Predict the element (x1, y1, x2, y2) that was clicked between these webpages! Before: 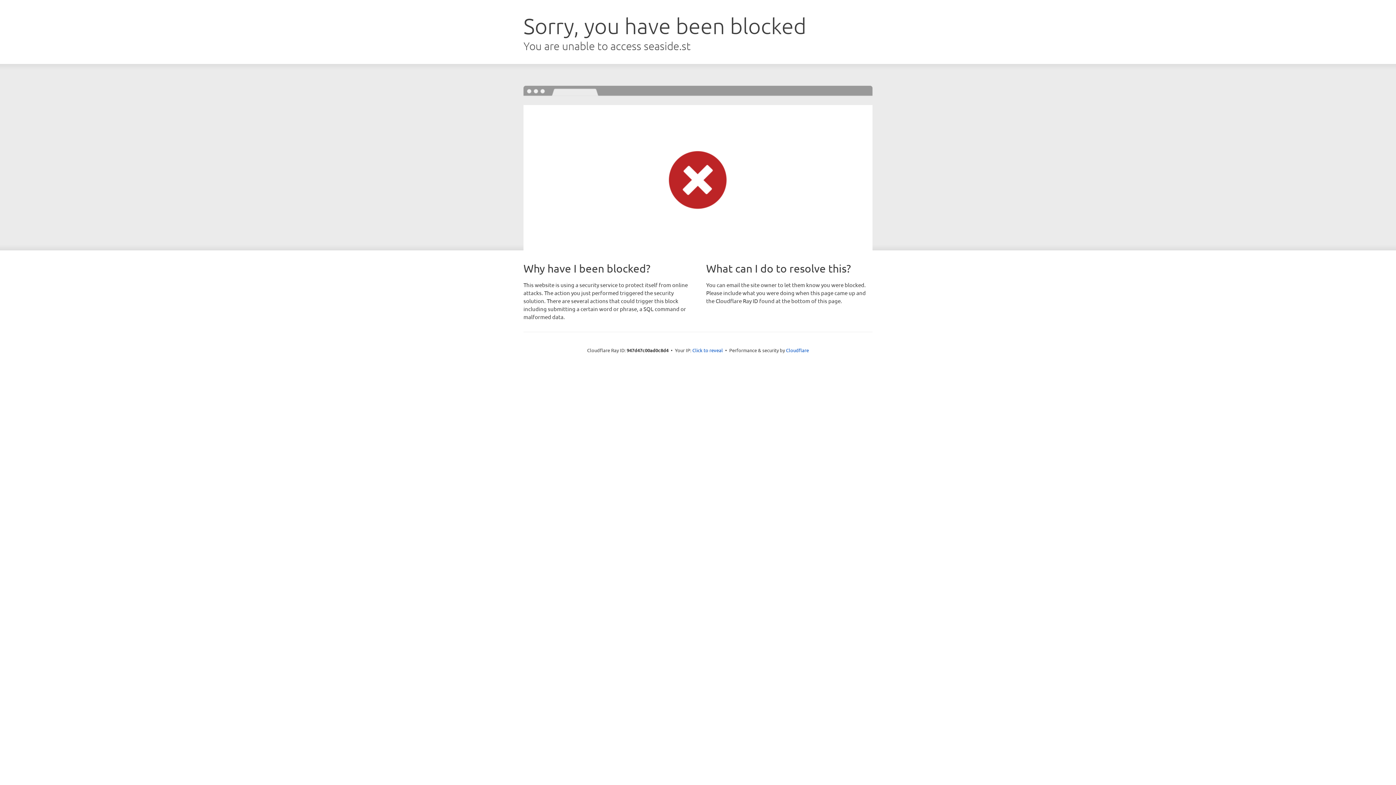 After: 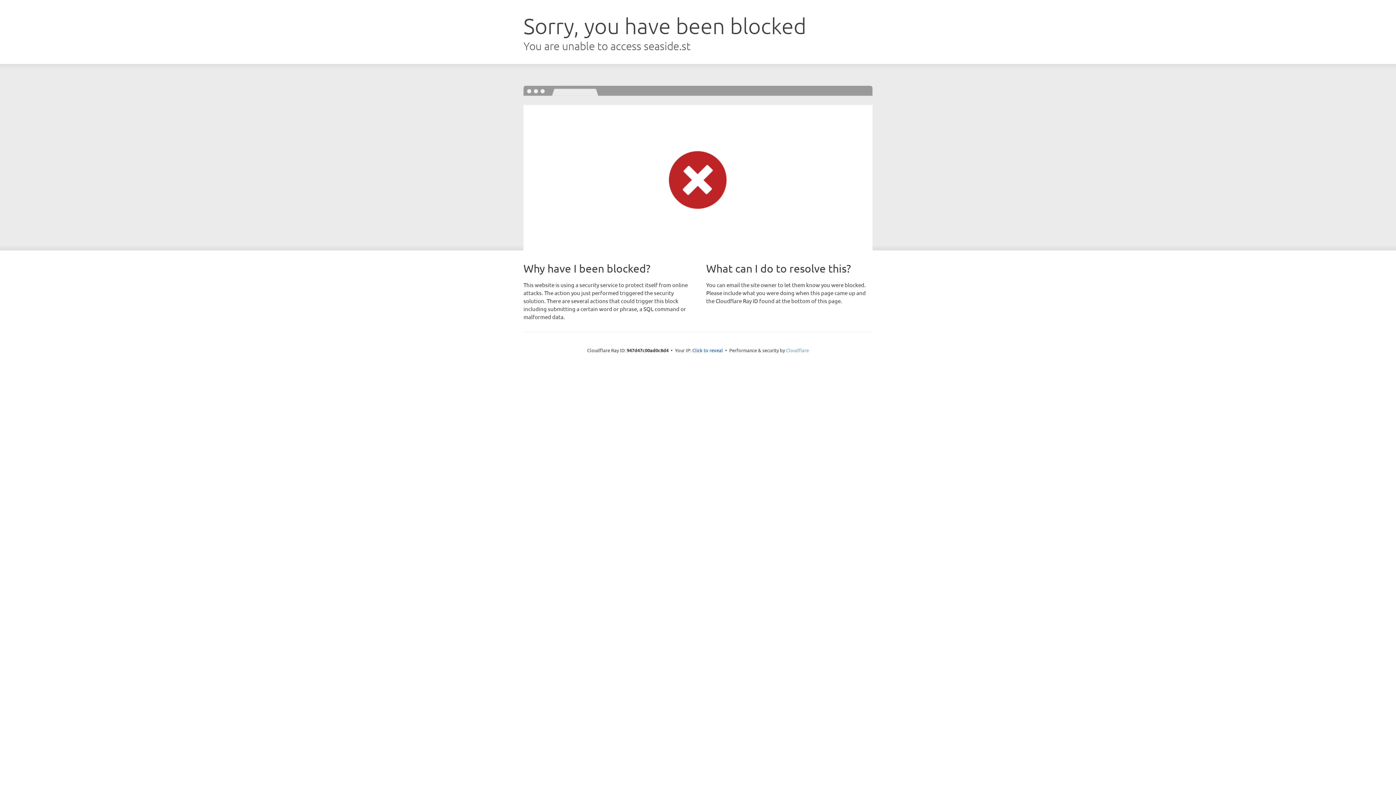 Action: bbox: (786, 347, 809, 353) label: Cloudflare